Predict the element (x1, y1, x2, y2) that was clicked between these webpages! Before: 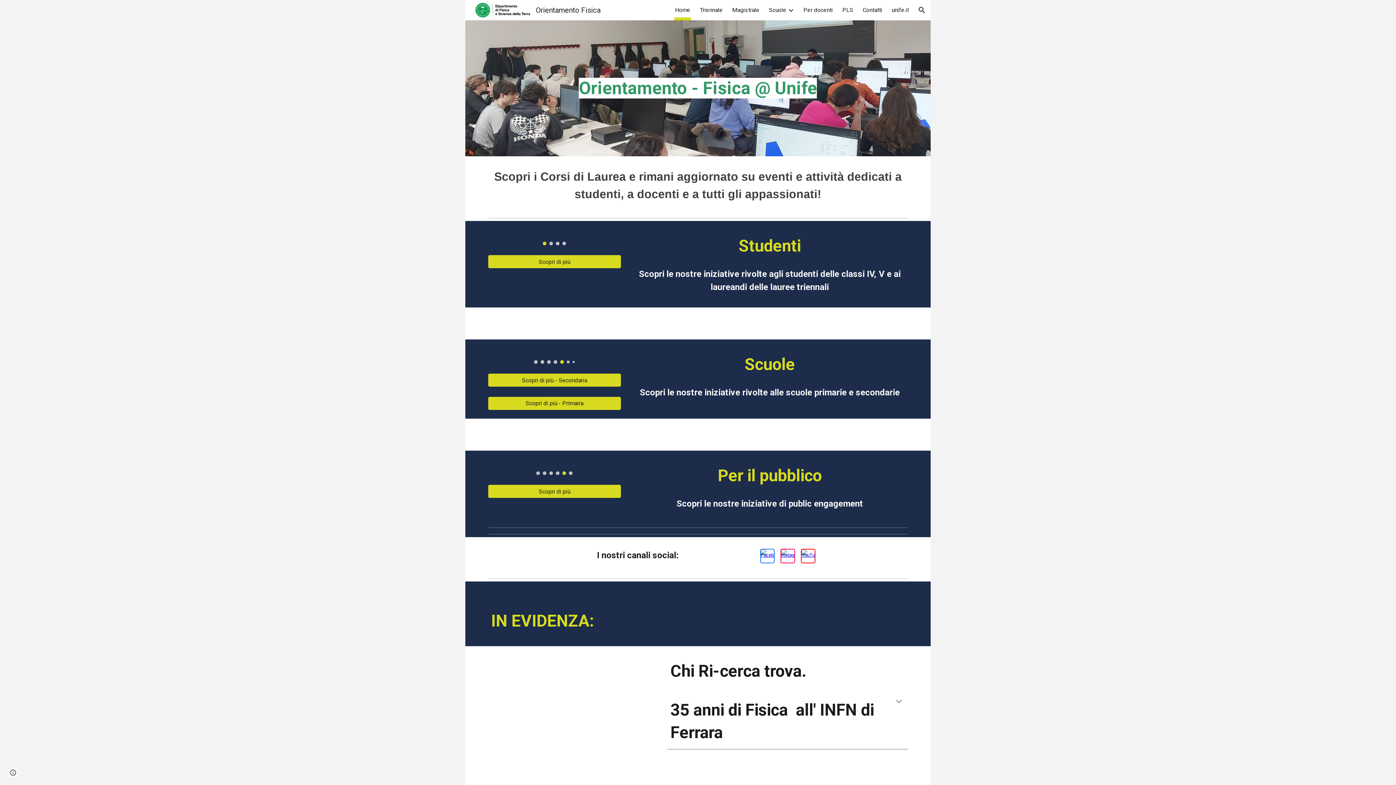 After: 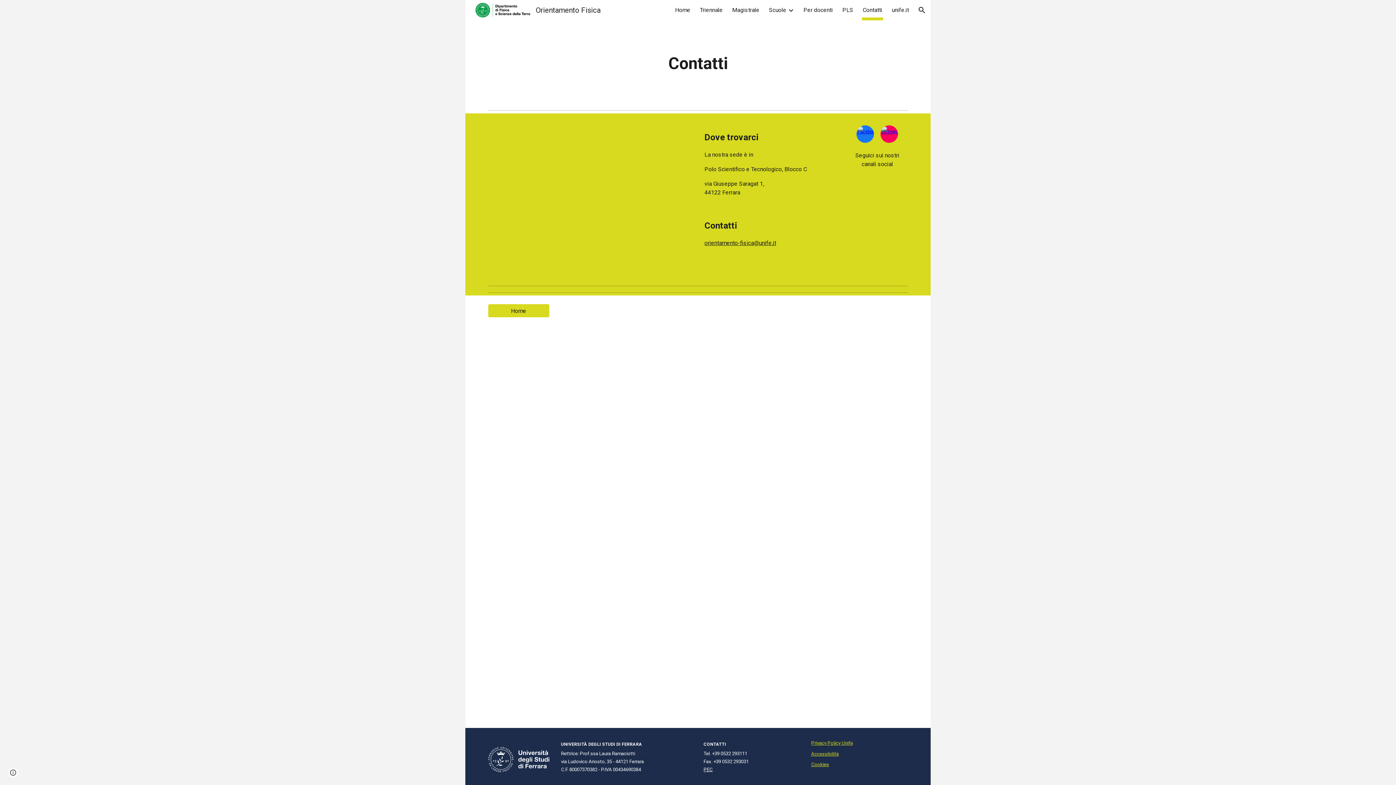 Action: bbox: (862, 5, 882, 15) label: Contatti